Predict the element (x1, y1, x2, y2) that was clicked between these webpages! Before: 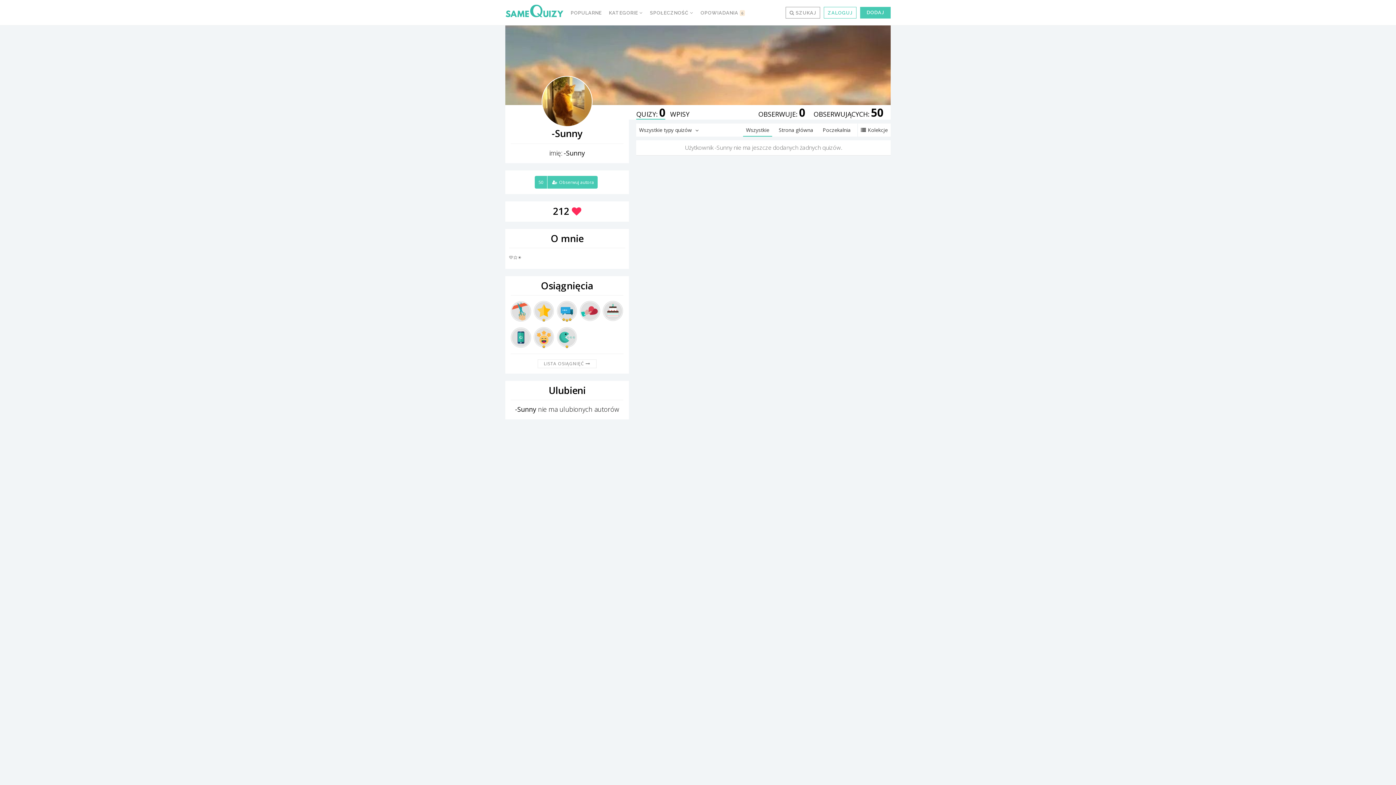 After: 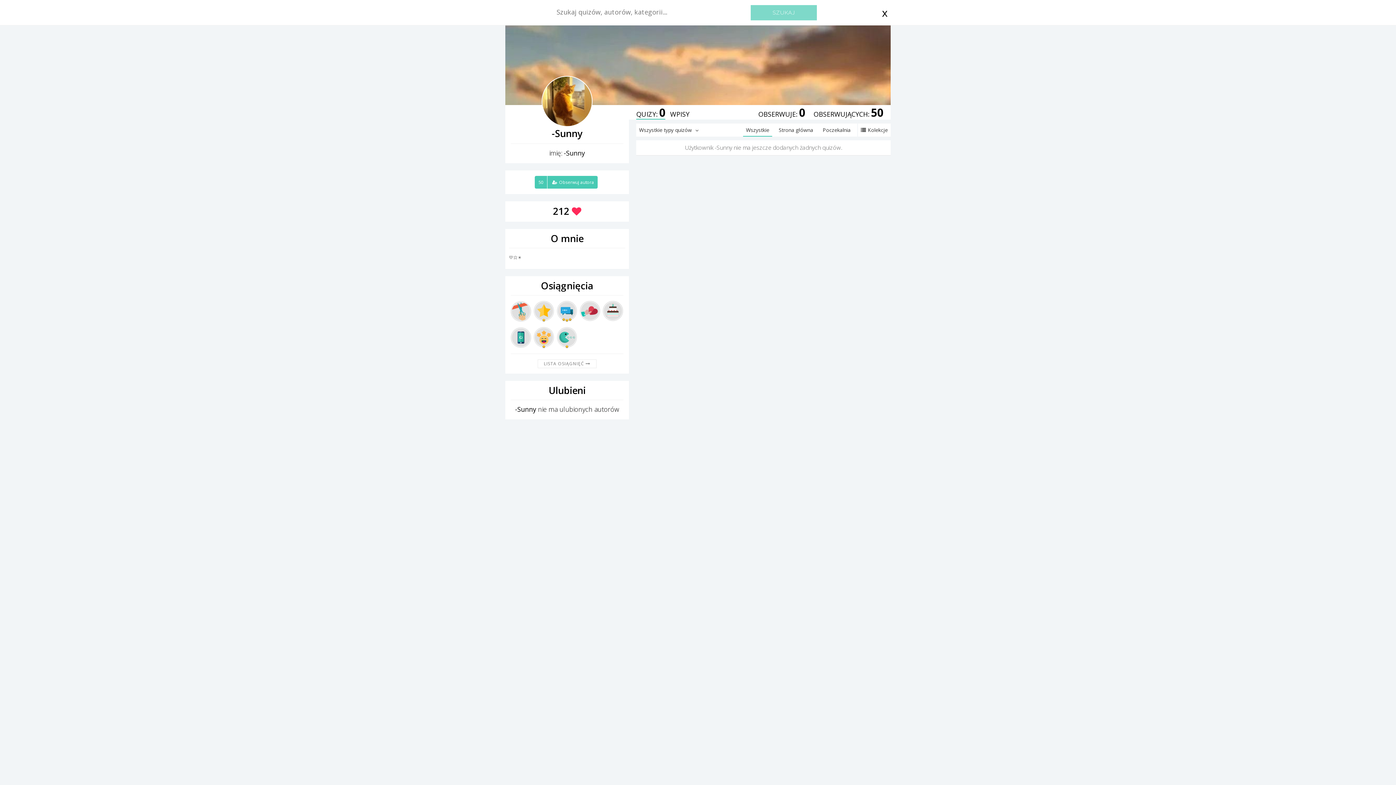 Action: label:  SZUKAJ bbox: (785, 6, 820, 18)